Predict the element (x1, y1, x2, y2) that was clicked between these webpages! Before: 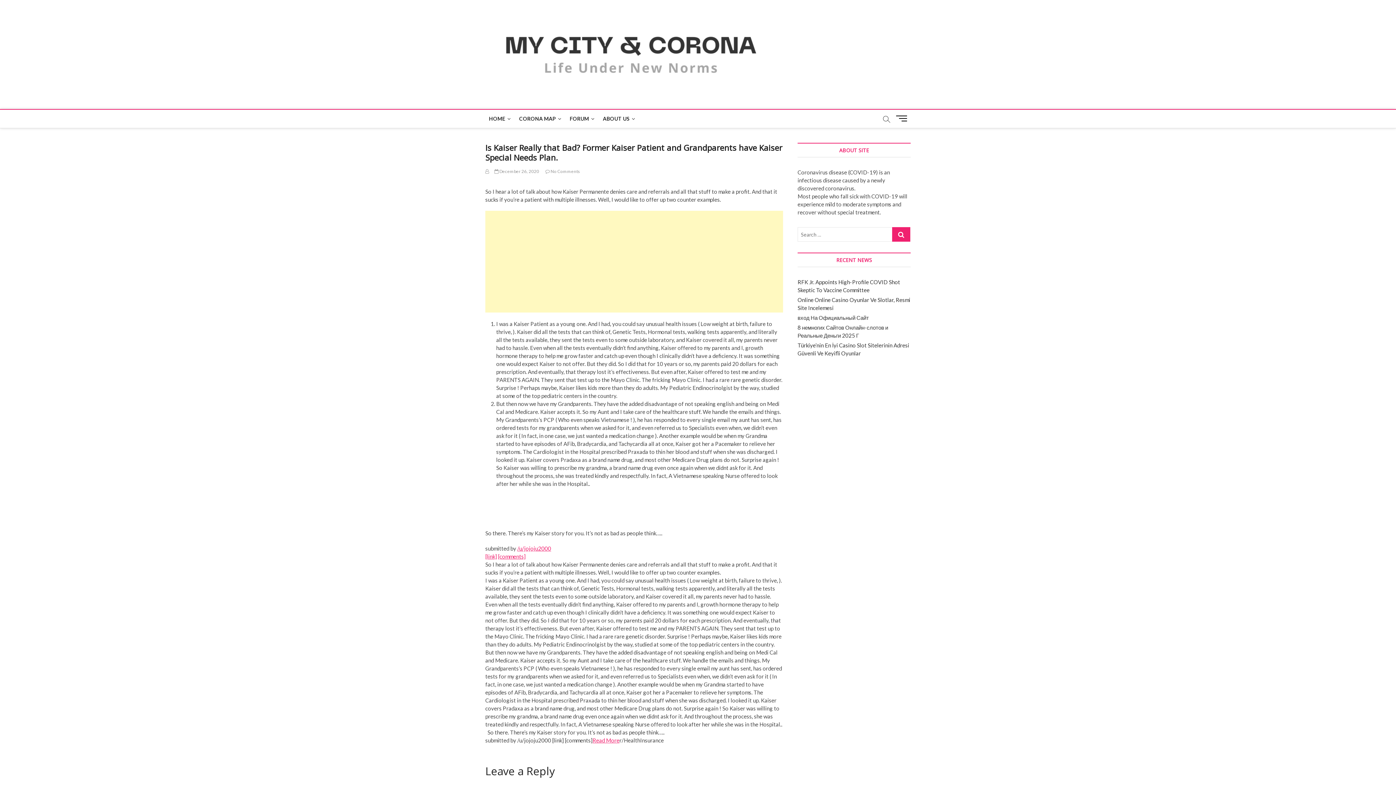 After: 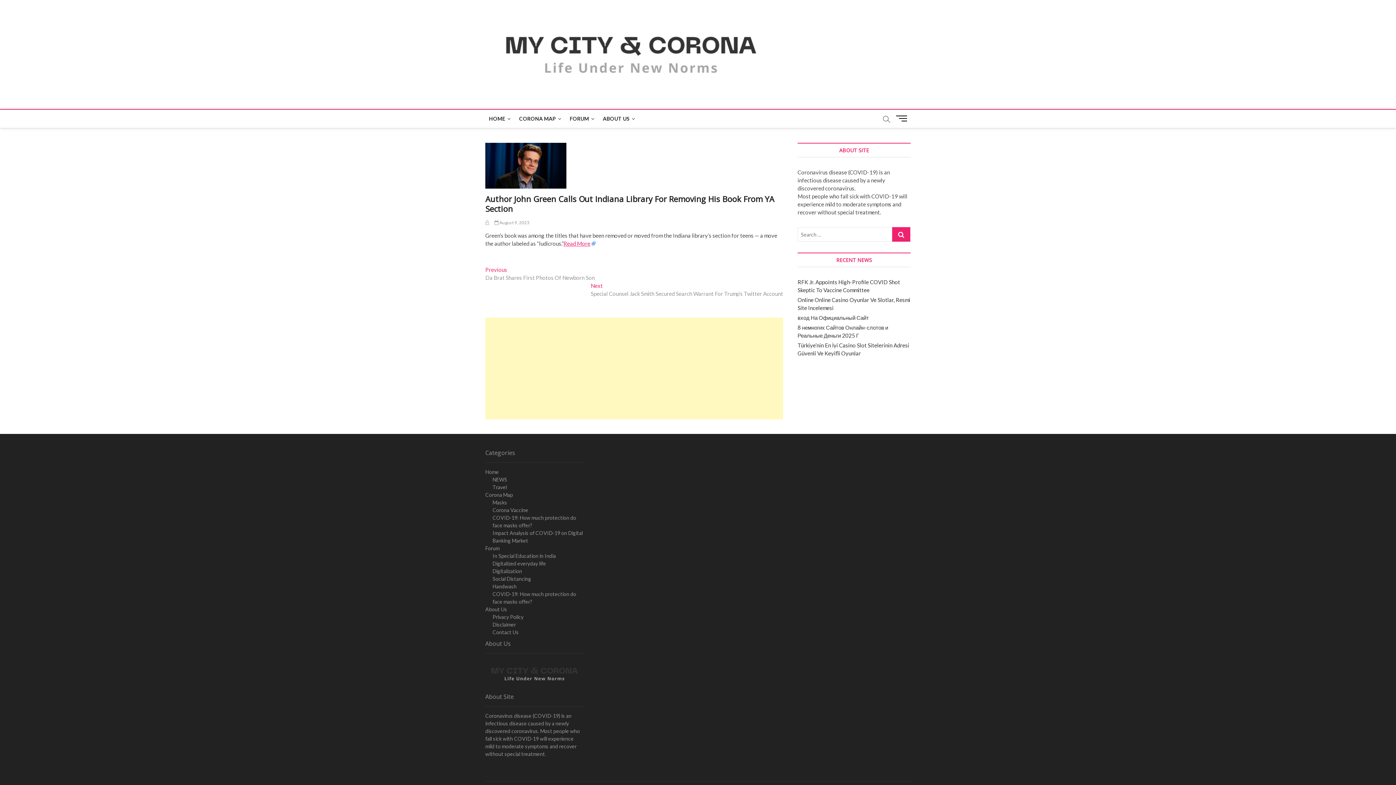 Action: bbox: (485, 168, 489, 174)